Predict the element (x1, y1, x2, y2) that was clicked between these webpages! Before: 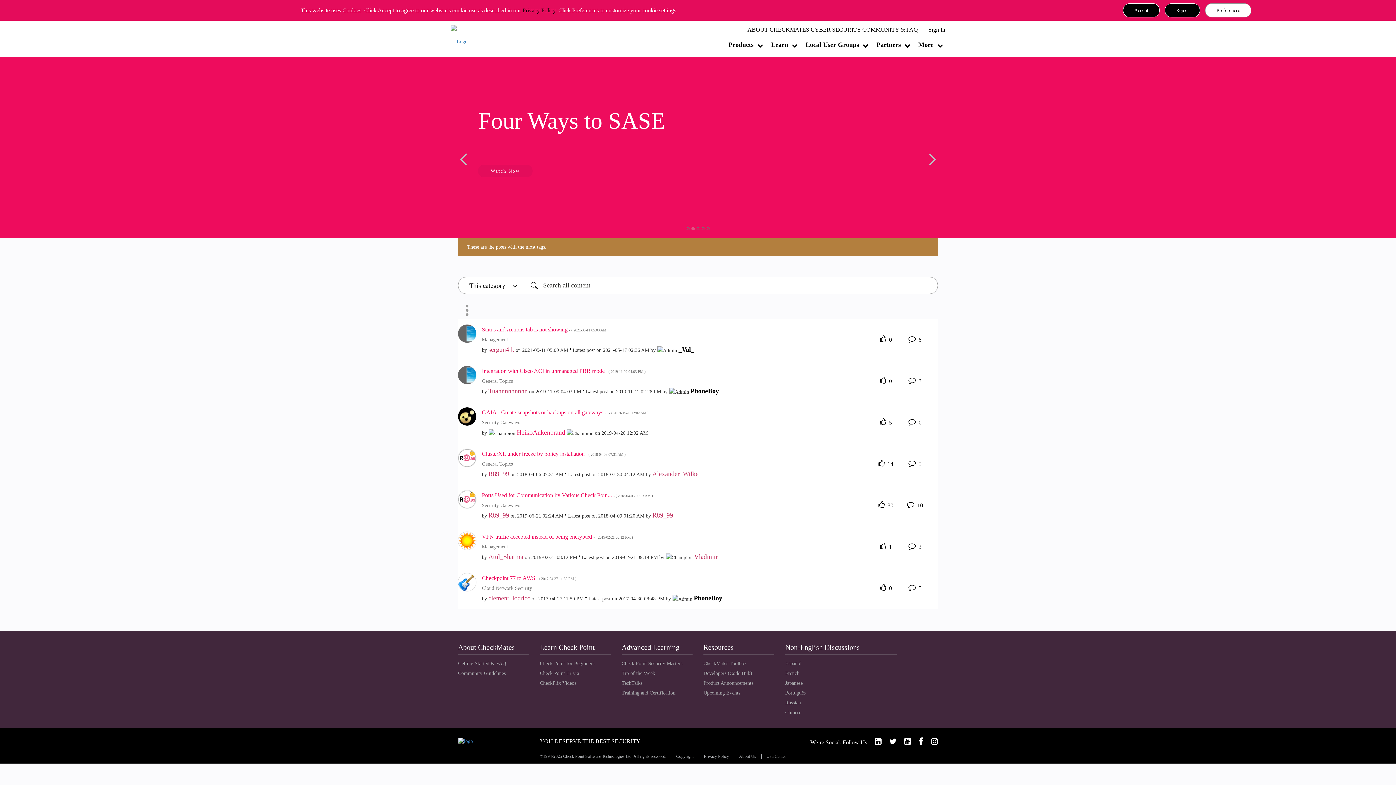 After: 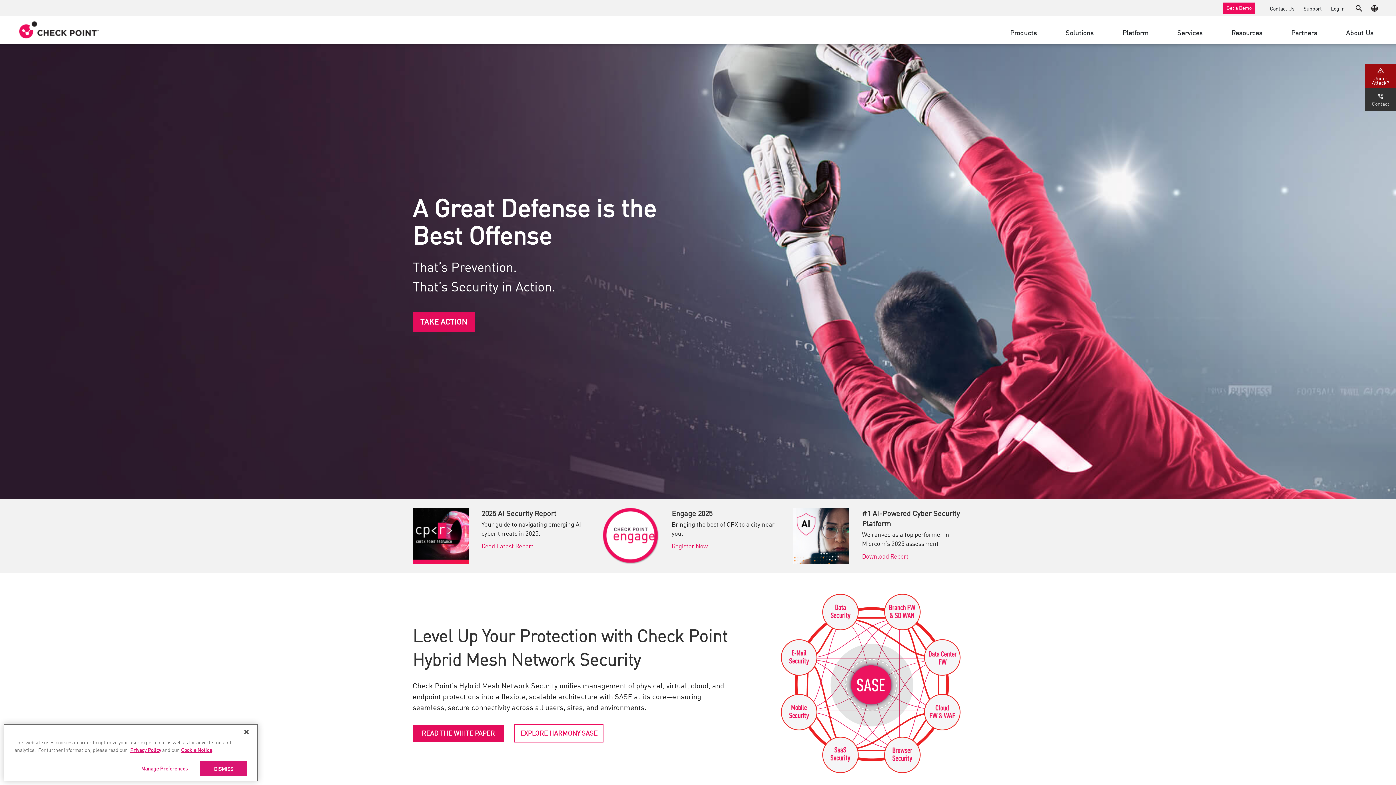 Action: bbox: (458, 738, 473, 744)